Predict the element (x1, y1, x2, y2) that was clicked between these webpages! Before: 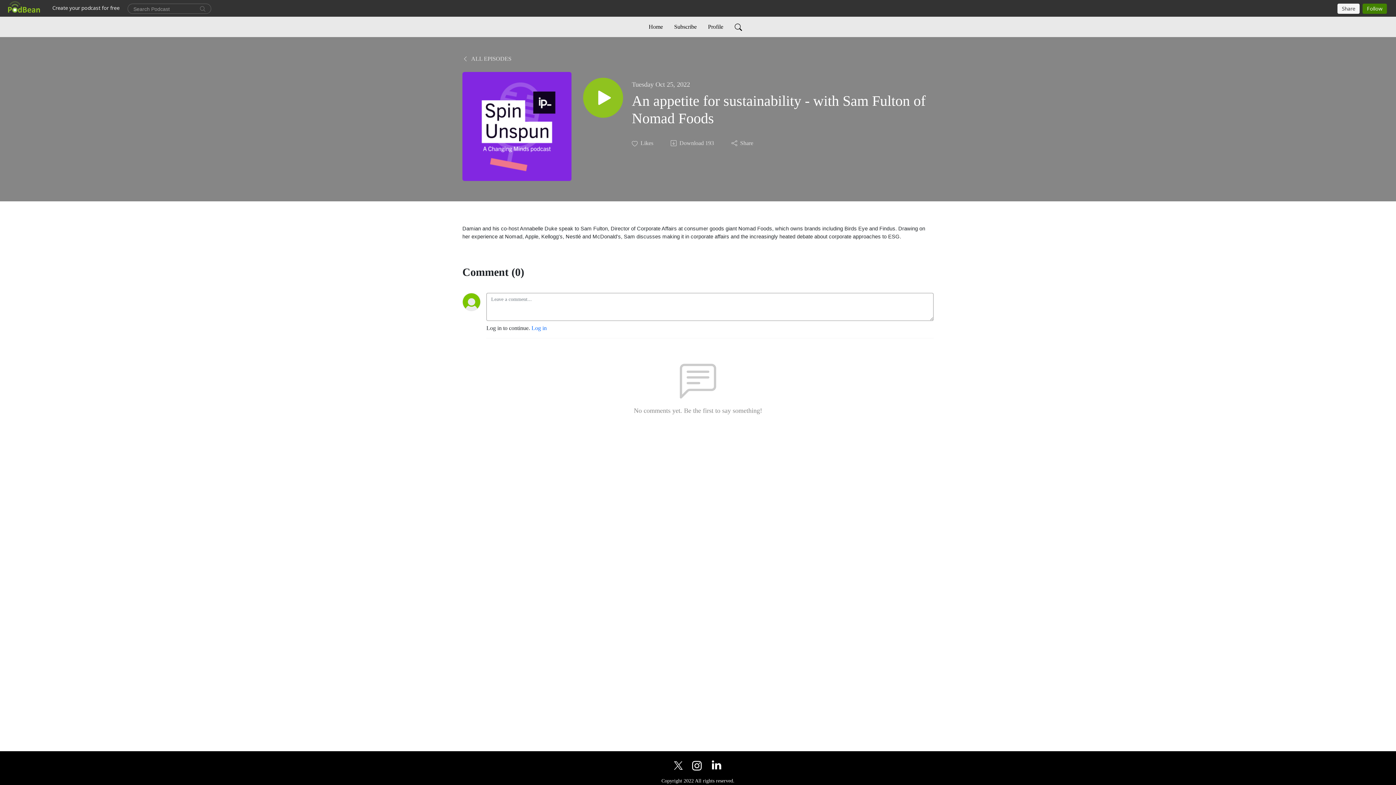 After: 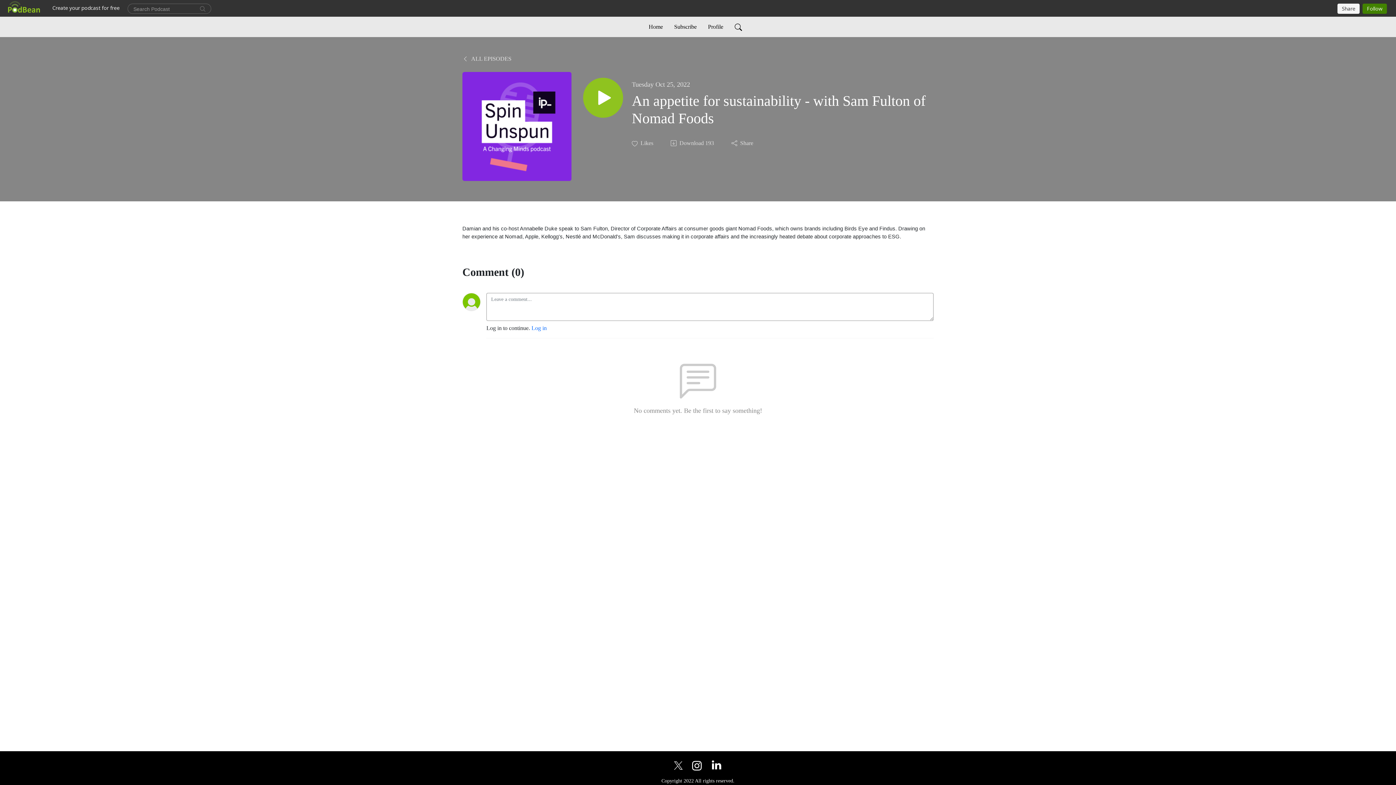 Action: bbox: (674, 761, 682, 768)